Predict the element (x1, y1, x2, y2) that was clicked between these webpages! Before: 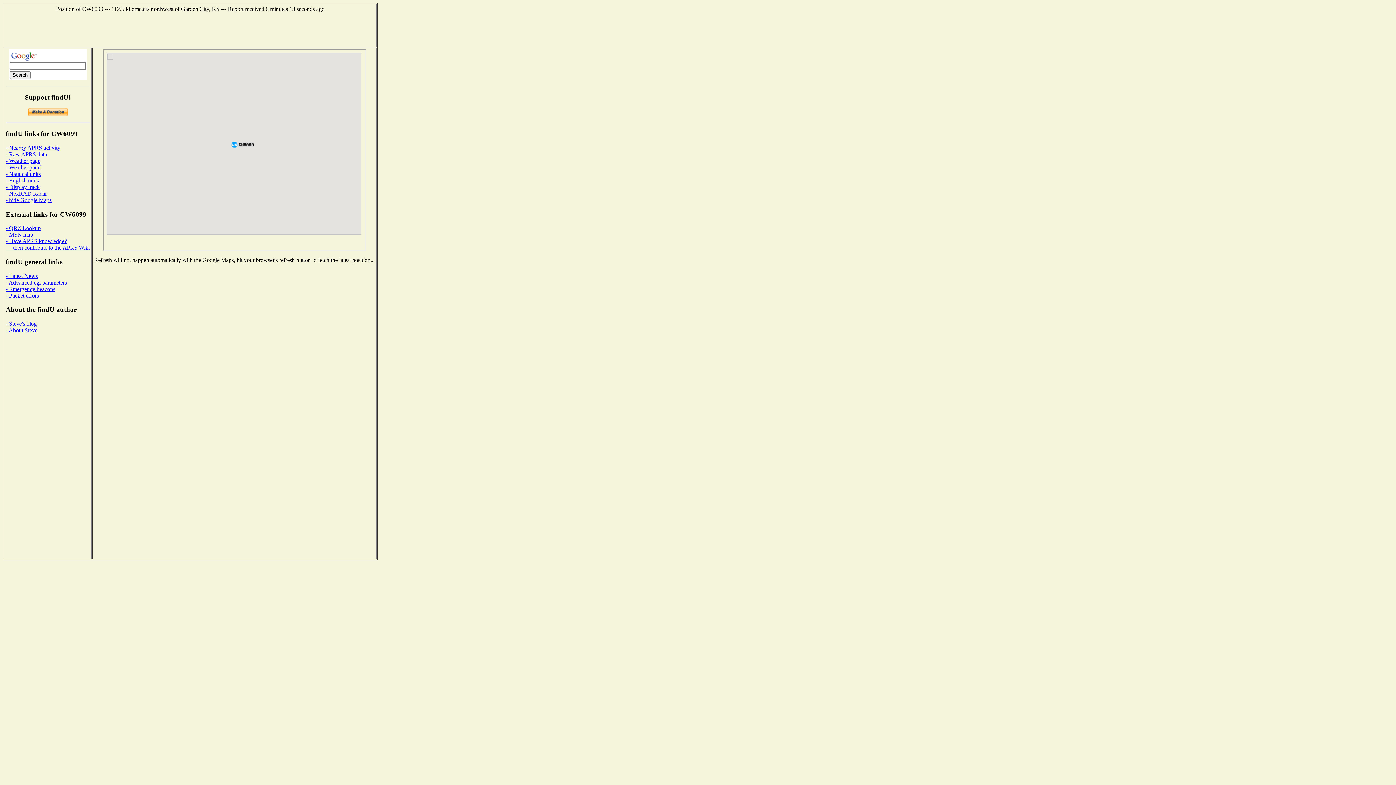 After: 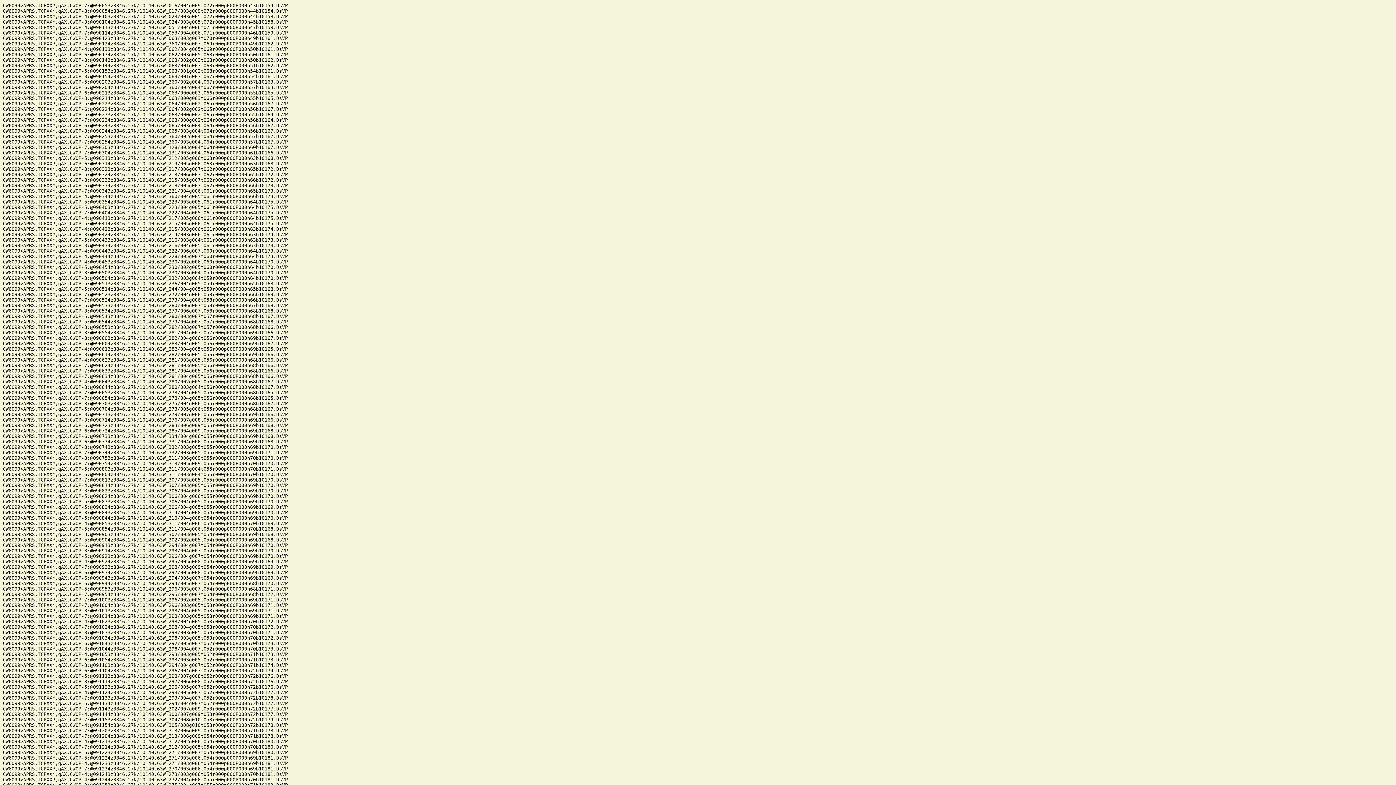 Action: bbox: (5, 151, 46, 157) label: - Raw APRS data